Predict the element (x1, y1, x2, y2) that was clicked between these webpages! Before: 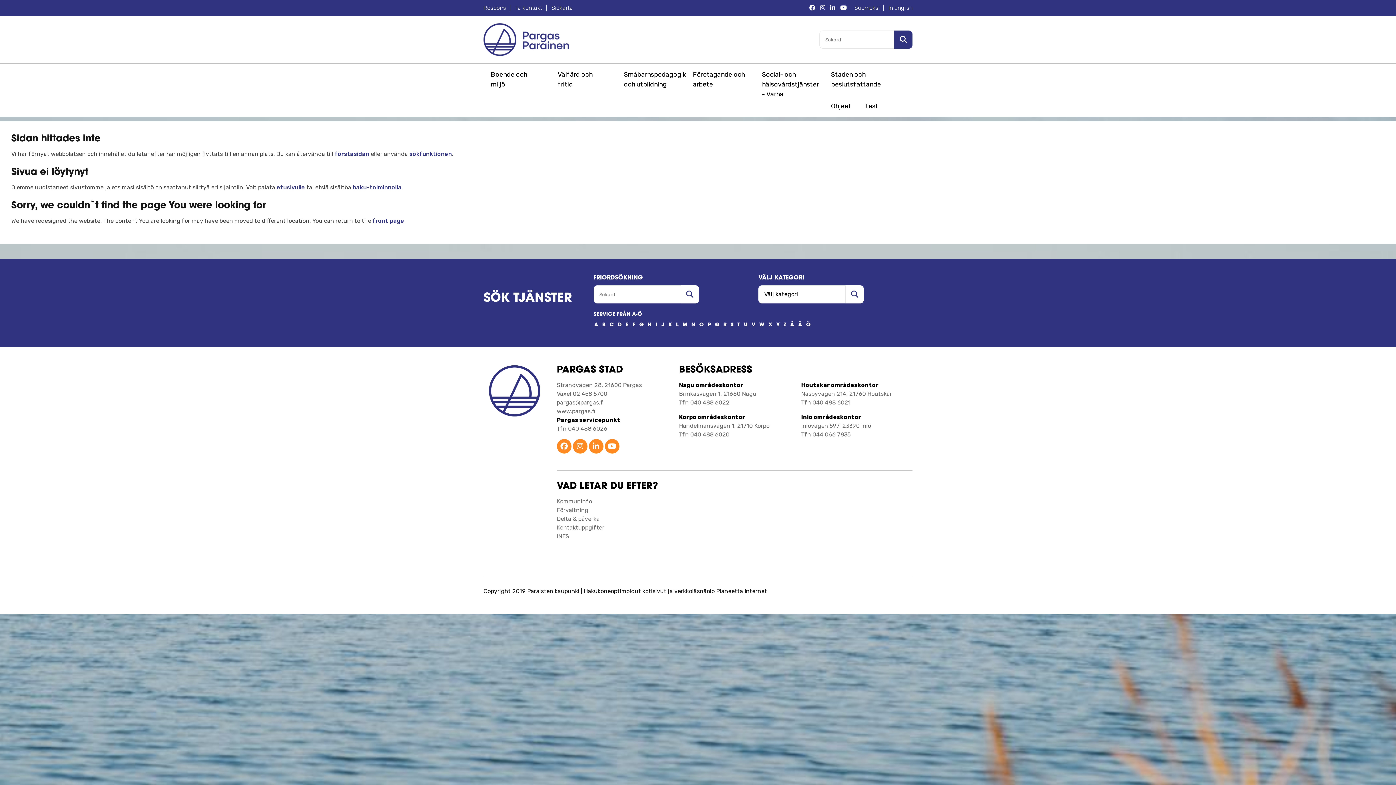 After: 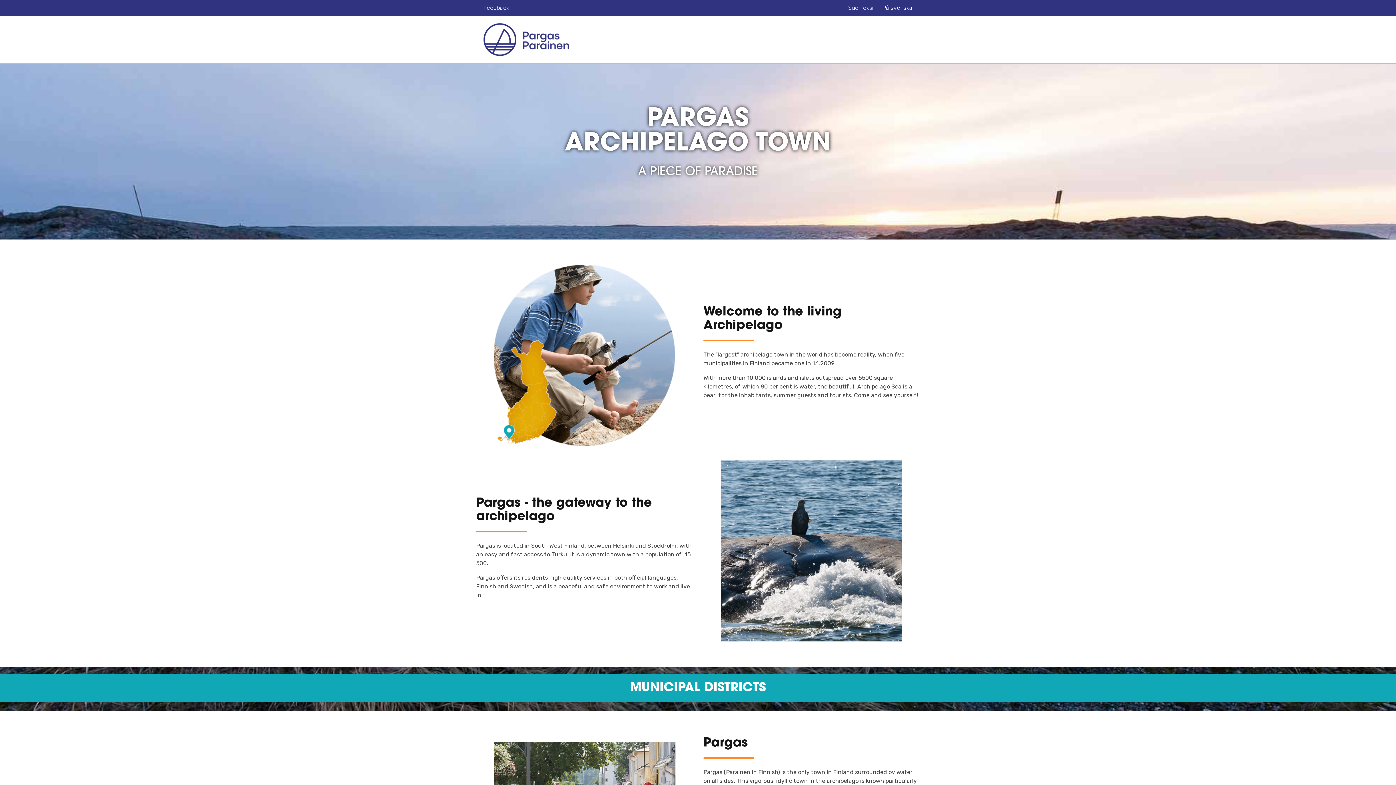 Action: label: front page bbox: (372, 217, 404, 224)